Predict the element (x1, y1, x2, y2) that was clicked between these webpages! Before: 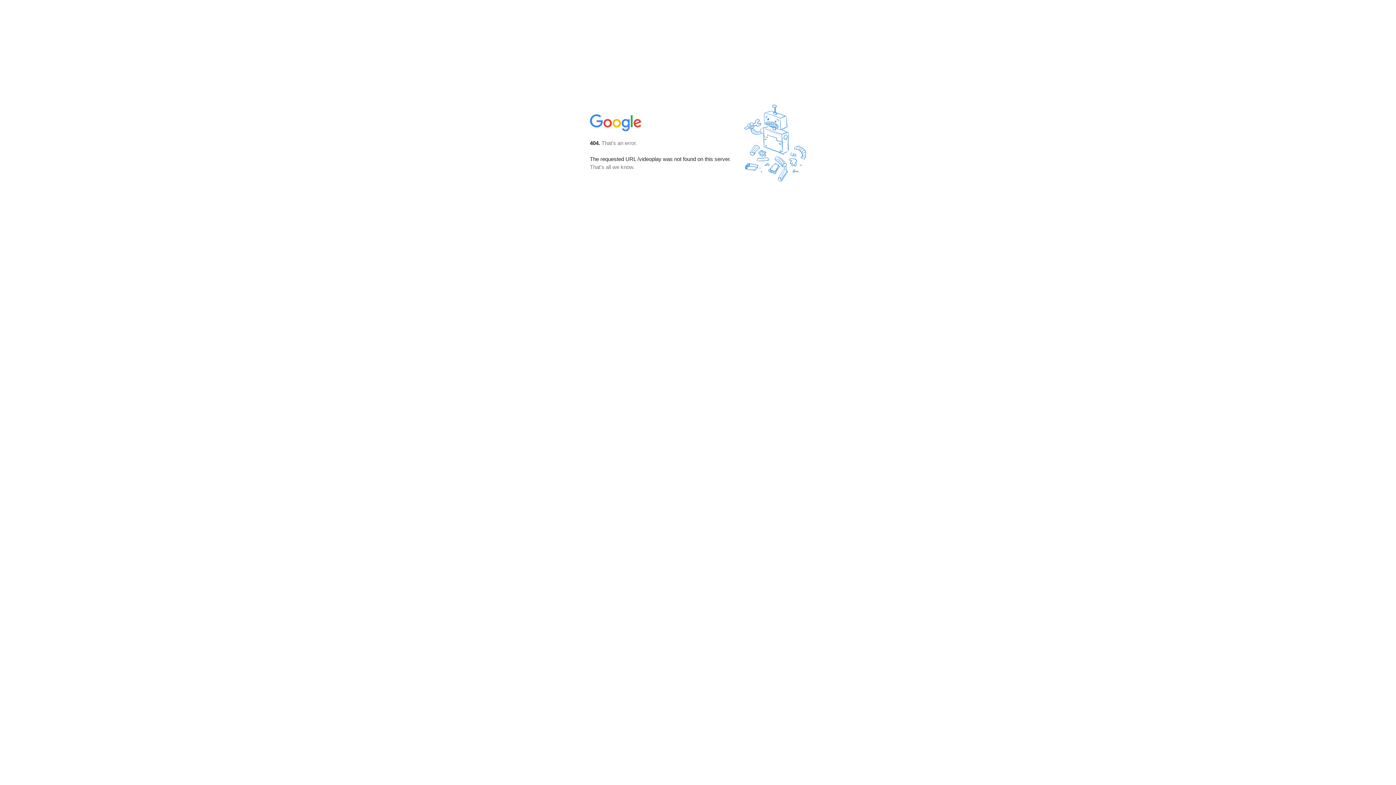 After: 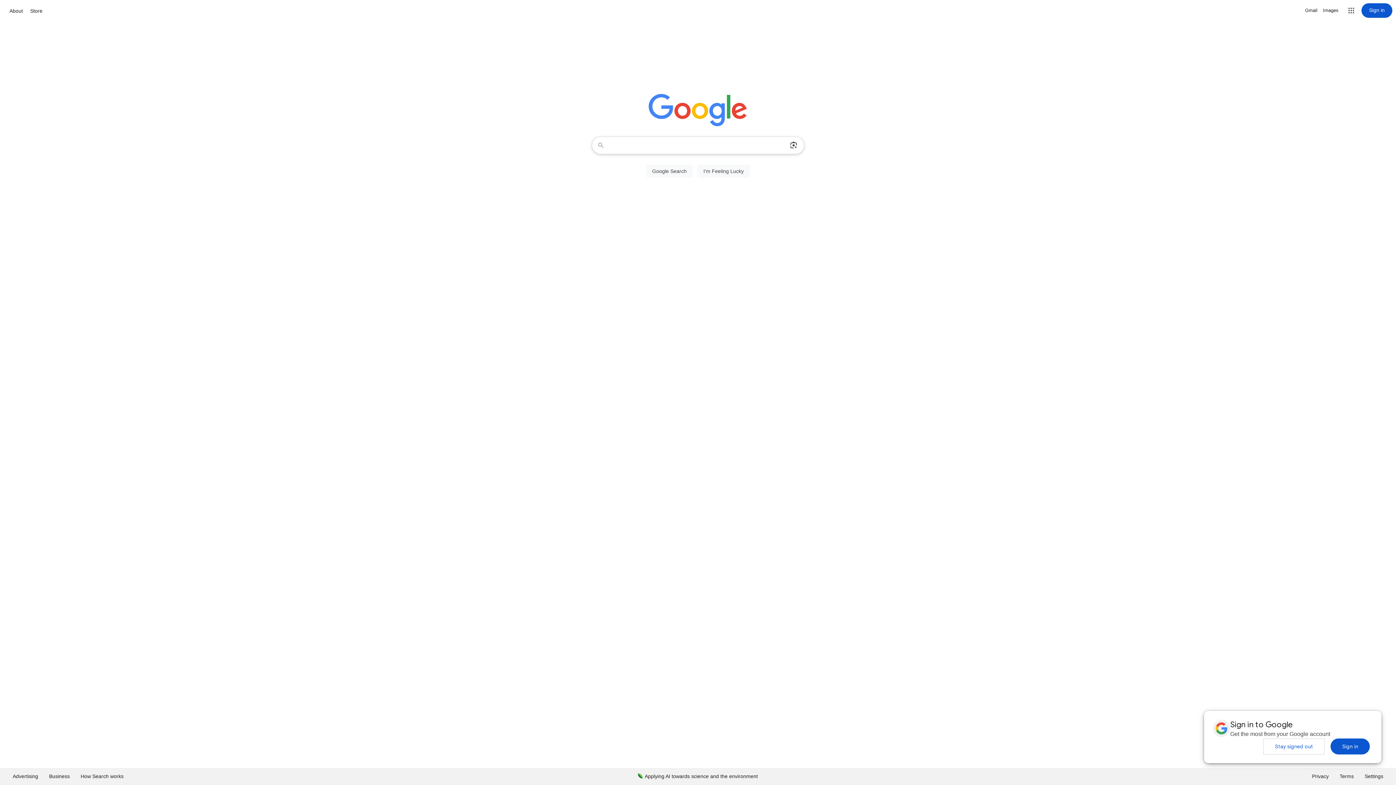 Action: bbox: (590, 127, 642, 134)